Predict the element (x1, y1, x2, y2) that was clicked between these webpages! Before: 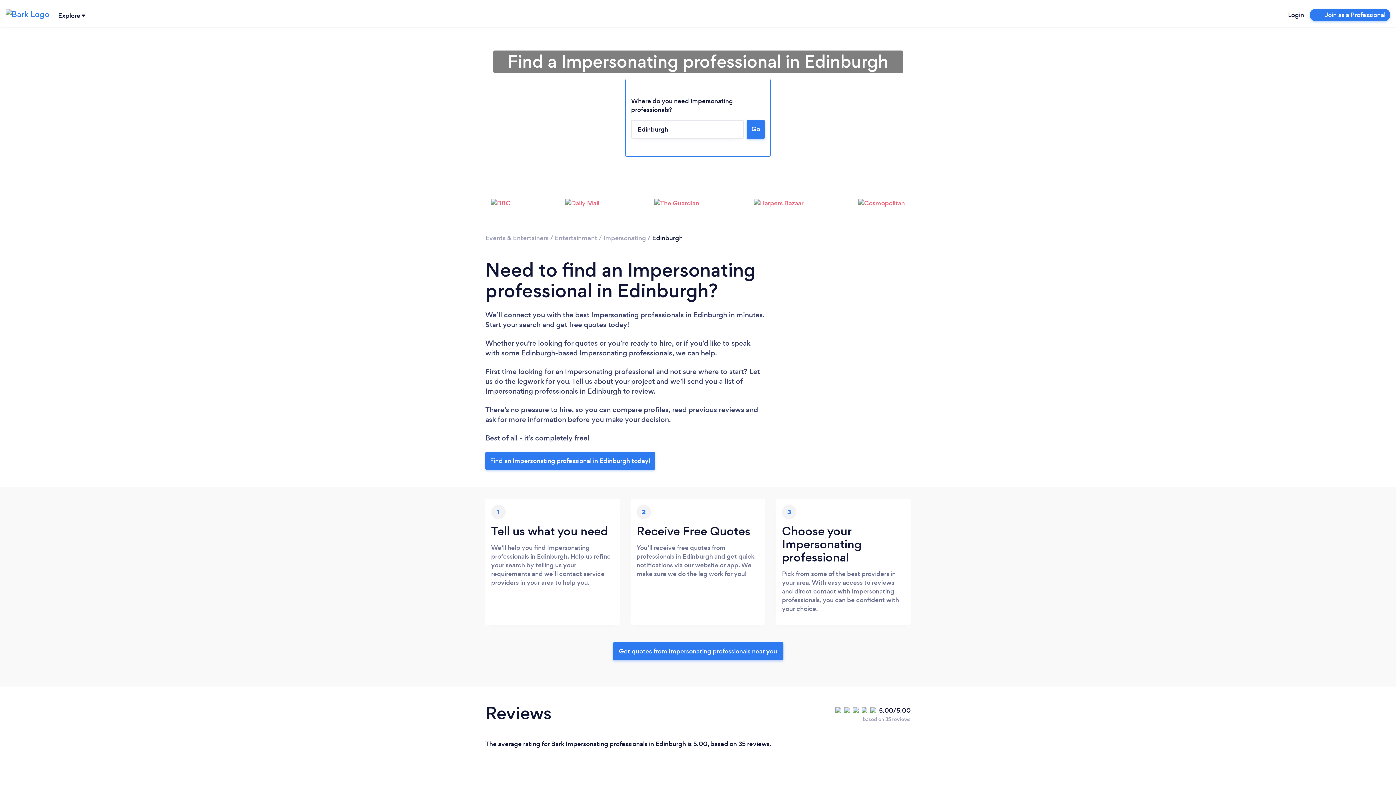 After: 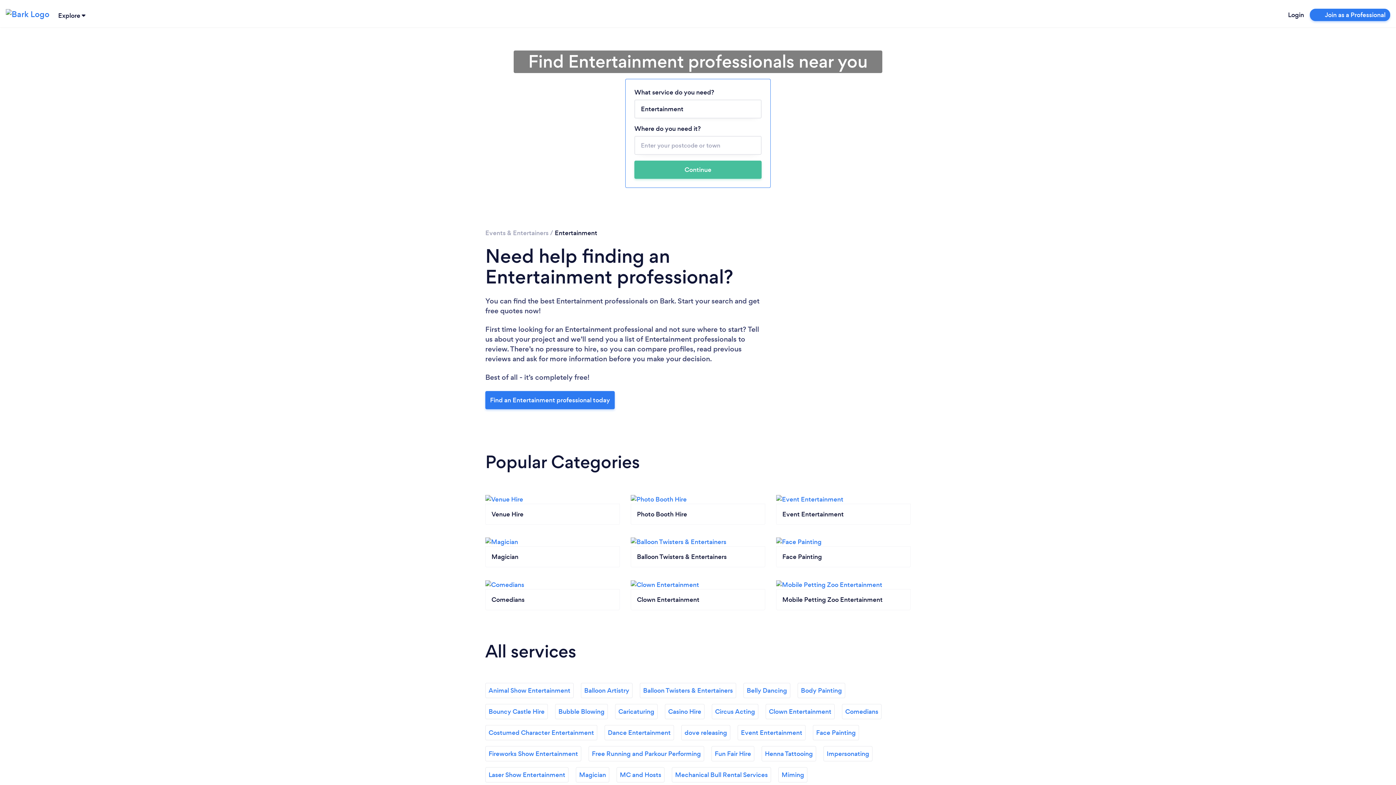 Action: label: Entertainment bbox: (554, 233, 597, 242)